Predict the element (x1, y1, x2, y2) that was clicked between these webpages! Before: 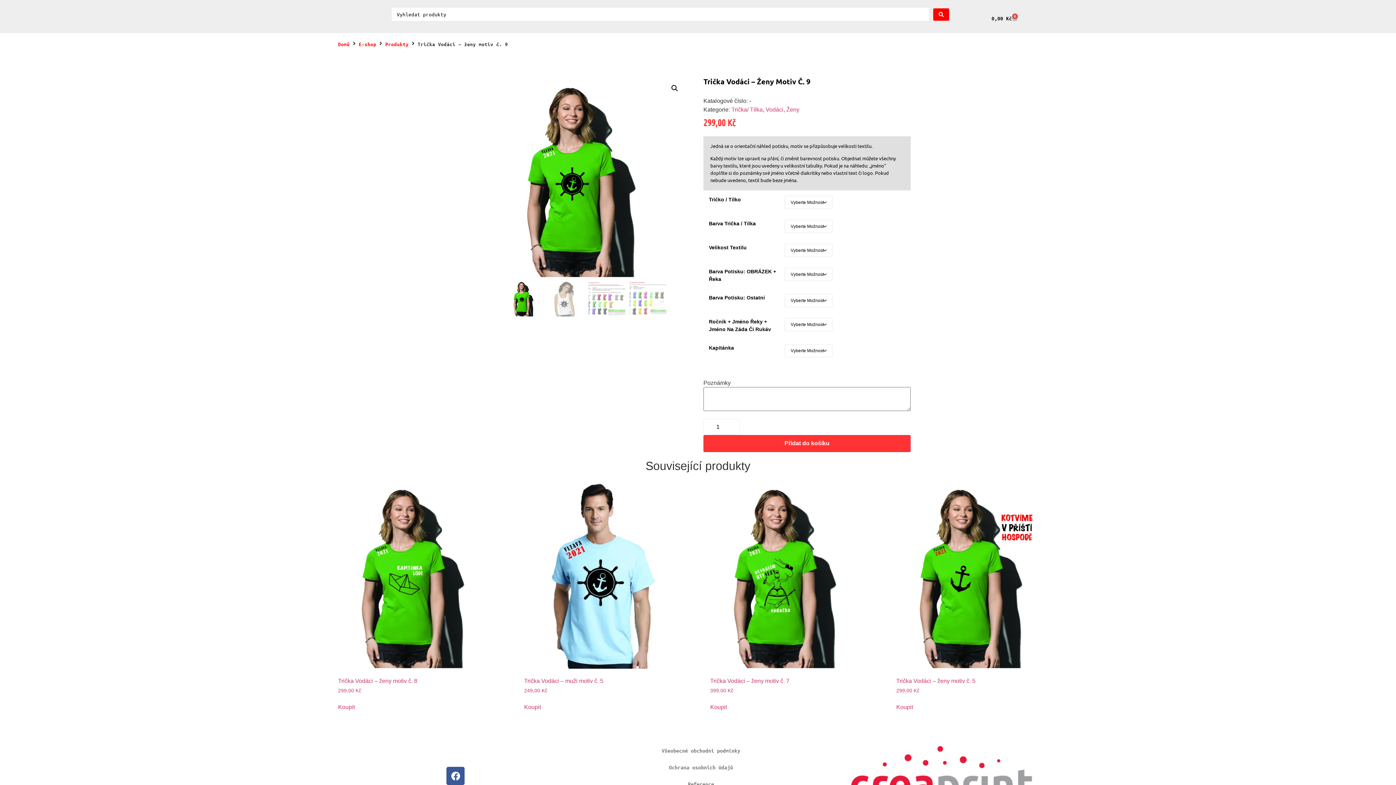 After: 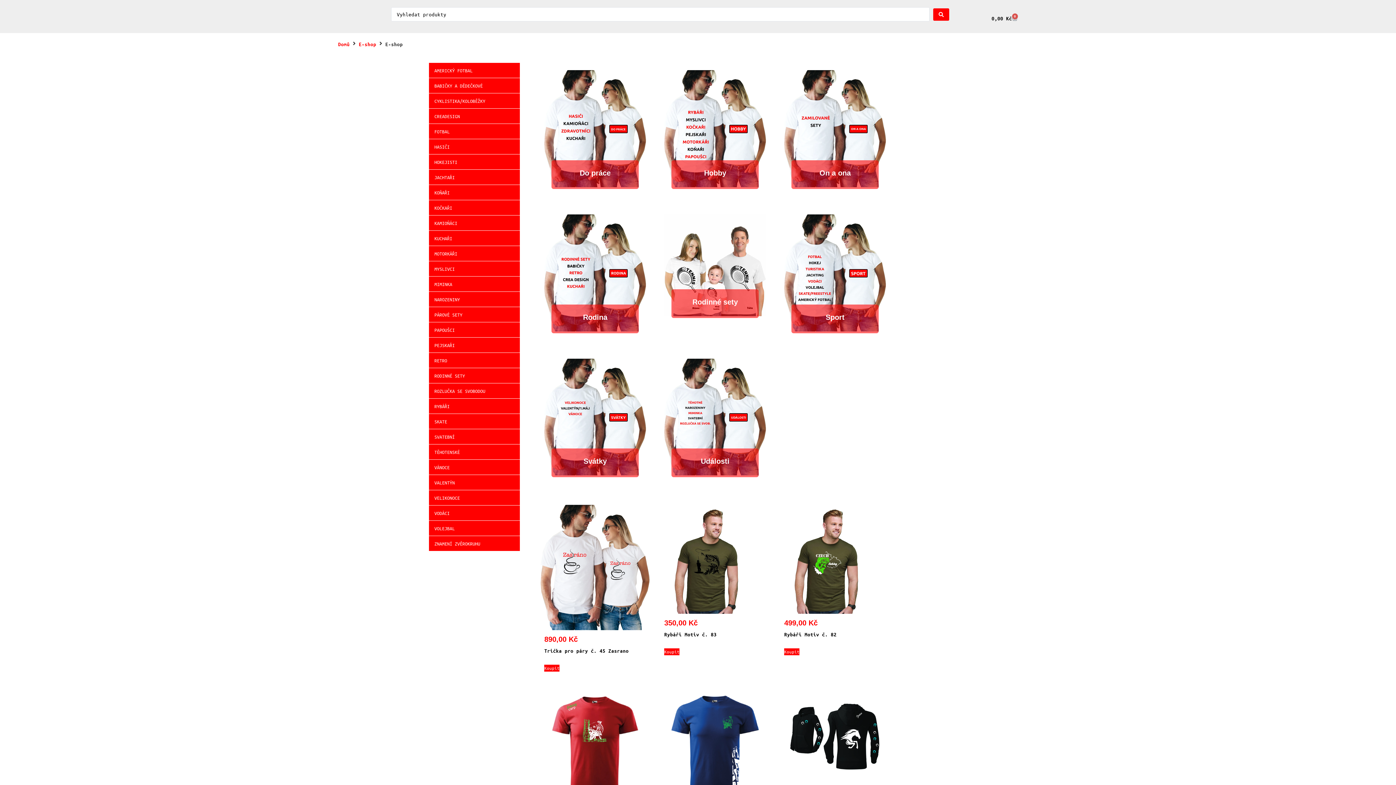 Action: bbox: (358, 40, 376, 48) label: E-shop